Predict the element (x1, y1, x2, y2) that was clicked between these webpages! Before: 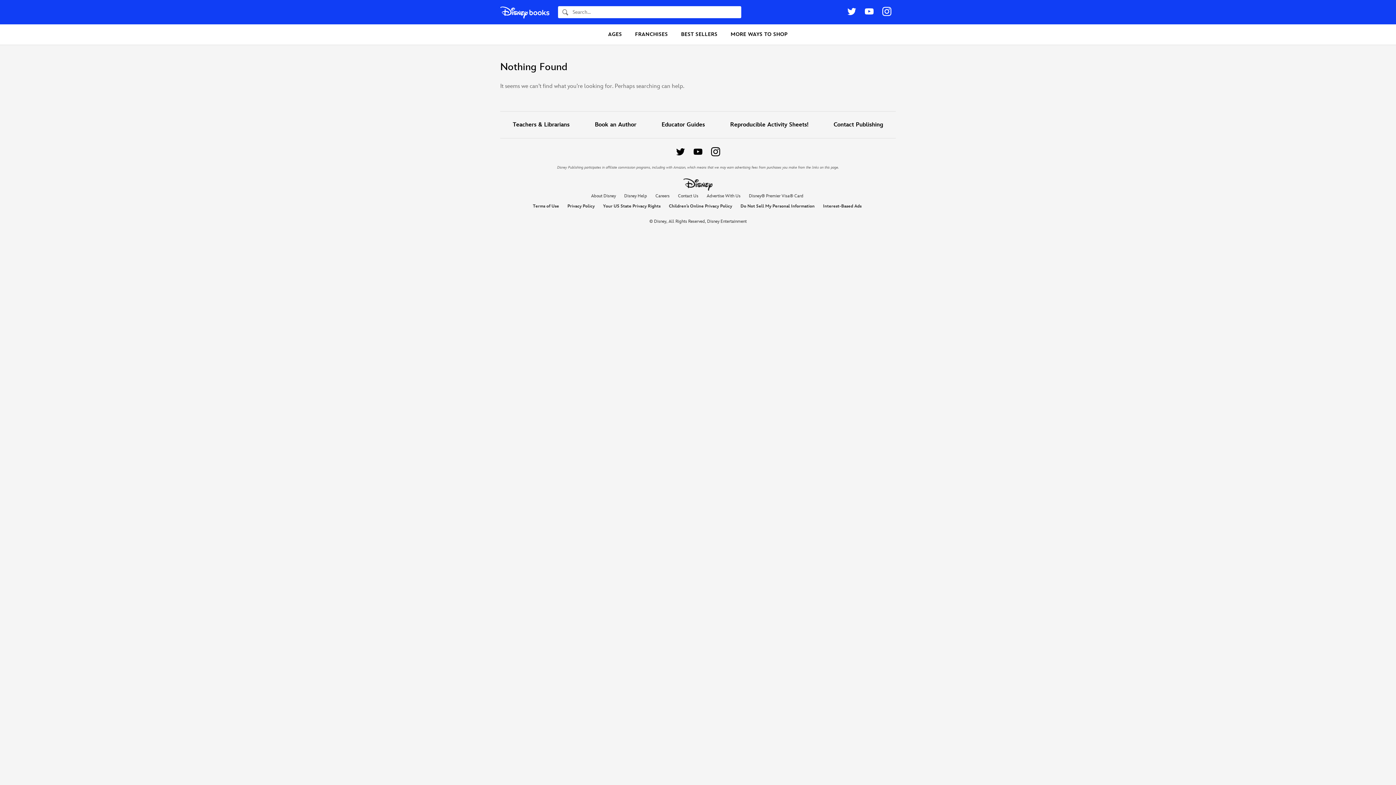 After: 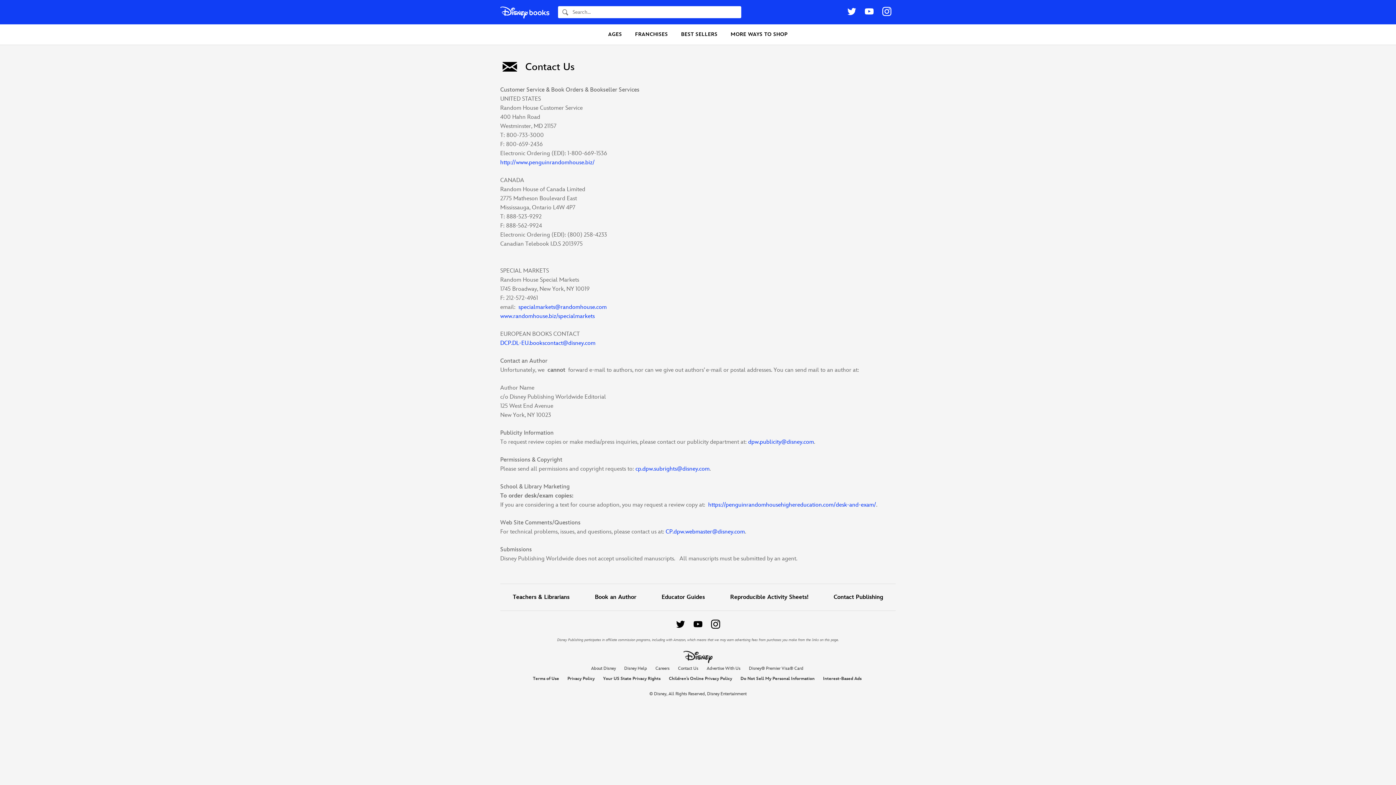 Action: bbox: (833, 120, 883, 129) label: Contact Publishing